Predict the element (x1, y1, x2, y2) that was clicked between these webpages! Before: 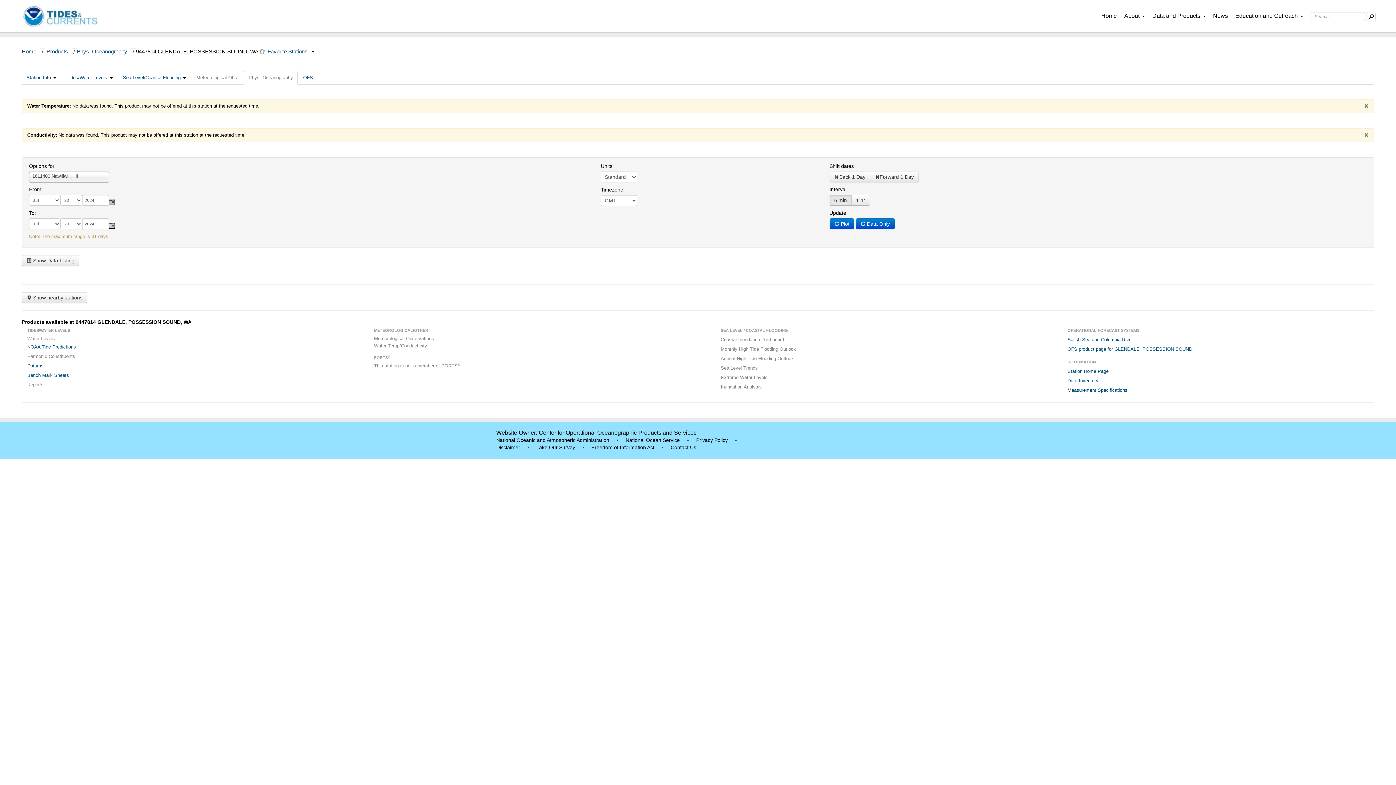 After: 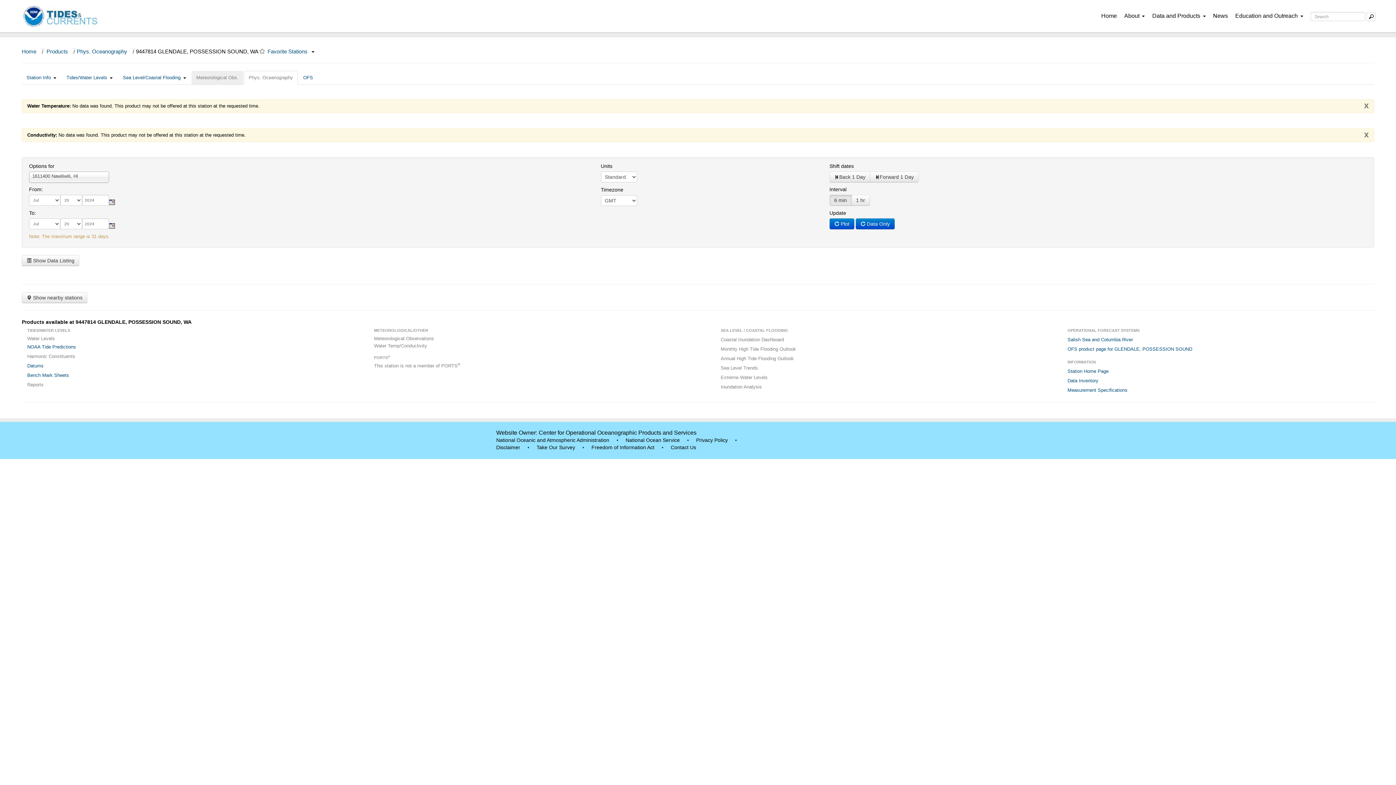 Action: bbox: (191, 70, 243, 84) label: Meteorological Obs.